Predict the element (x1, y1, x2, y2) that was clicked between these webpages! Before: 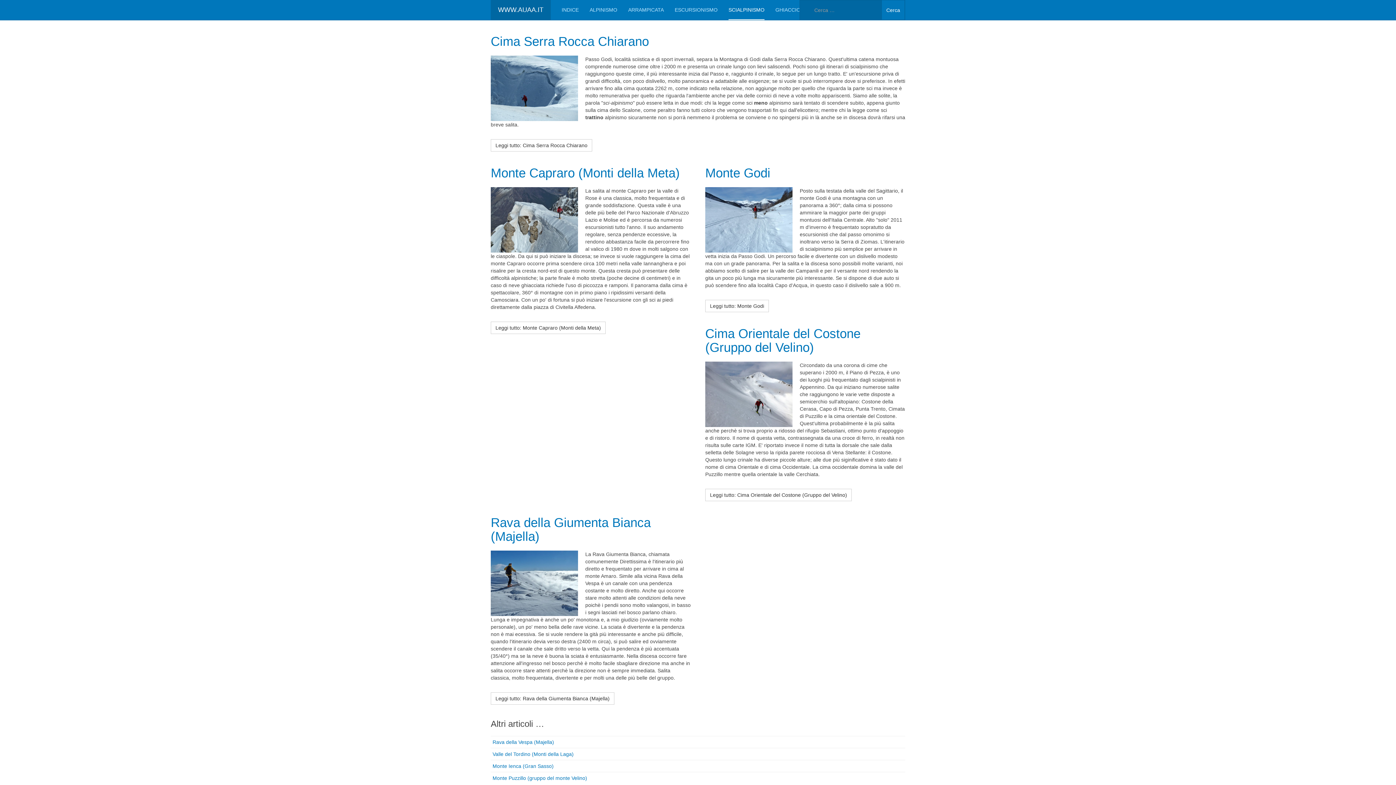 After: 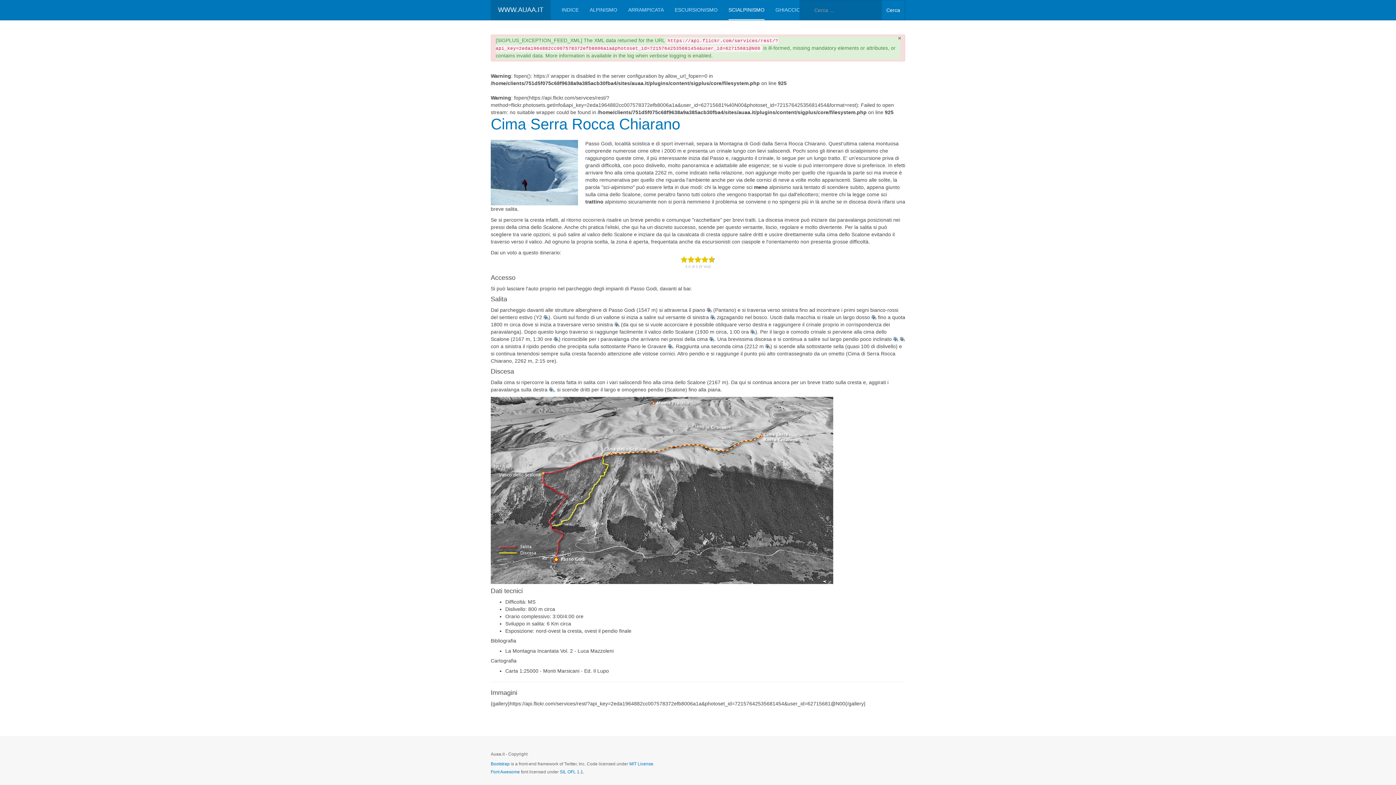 Action: bbox: (490, 55, 578, 121)